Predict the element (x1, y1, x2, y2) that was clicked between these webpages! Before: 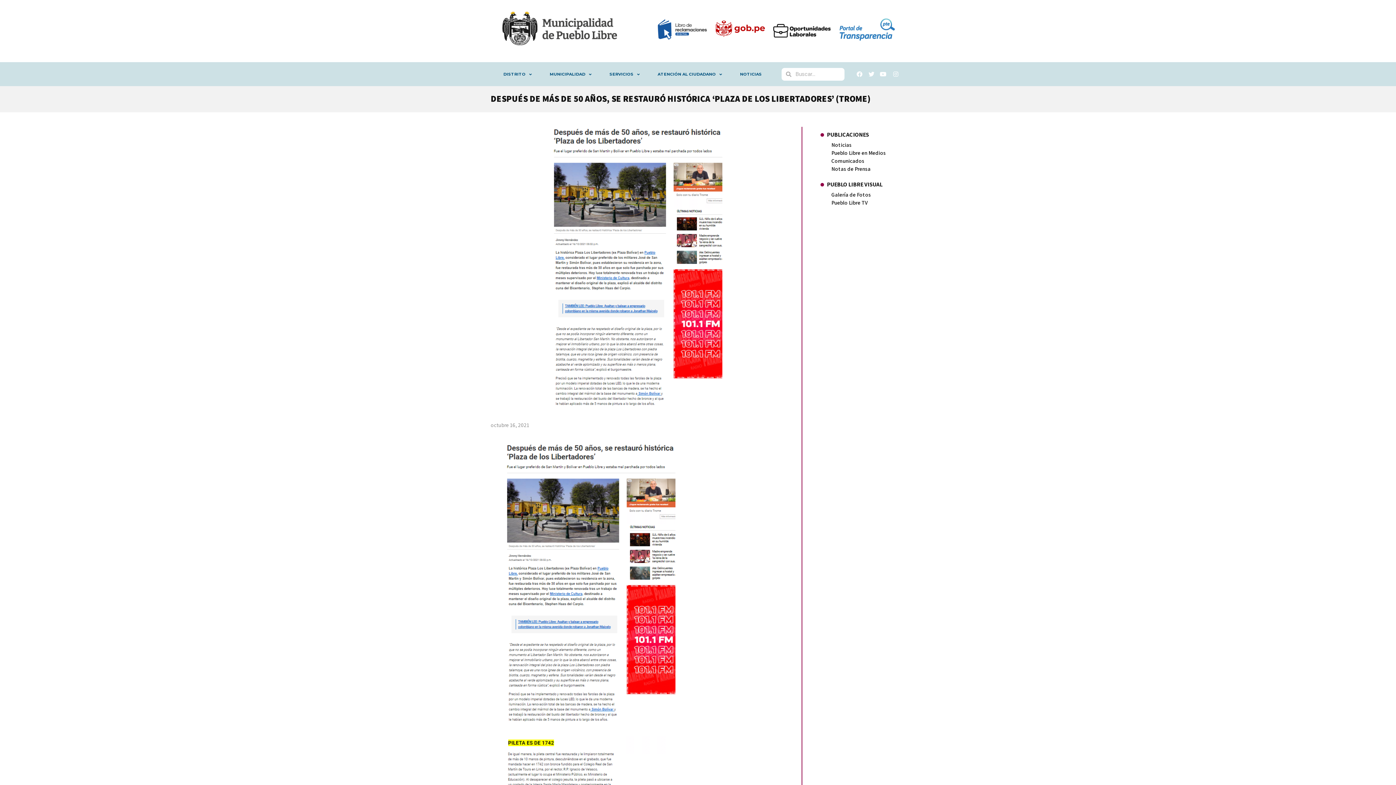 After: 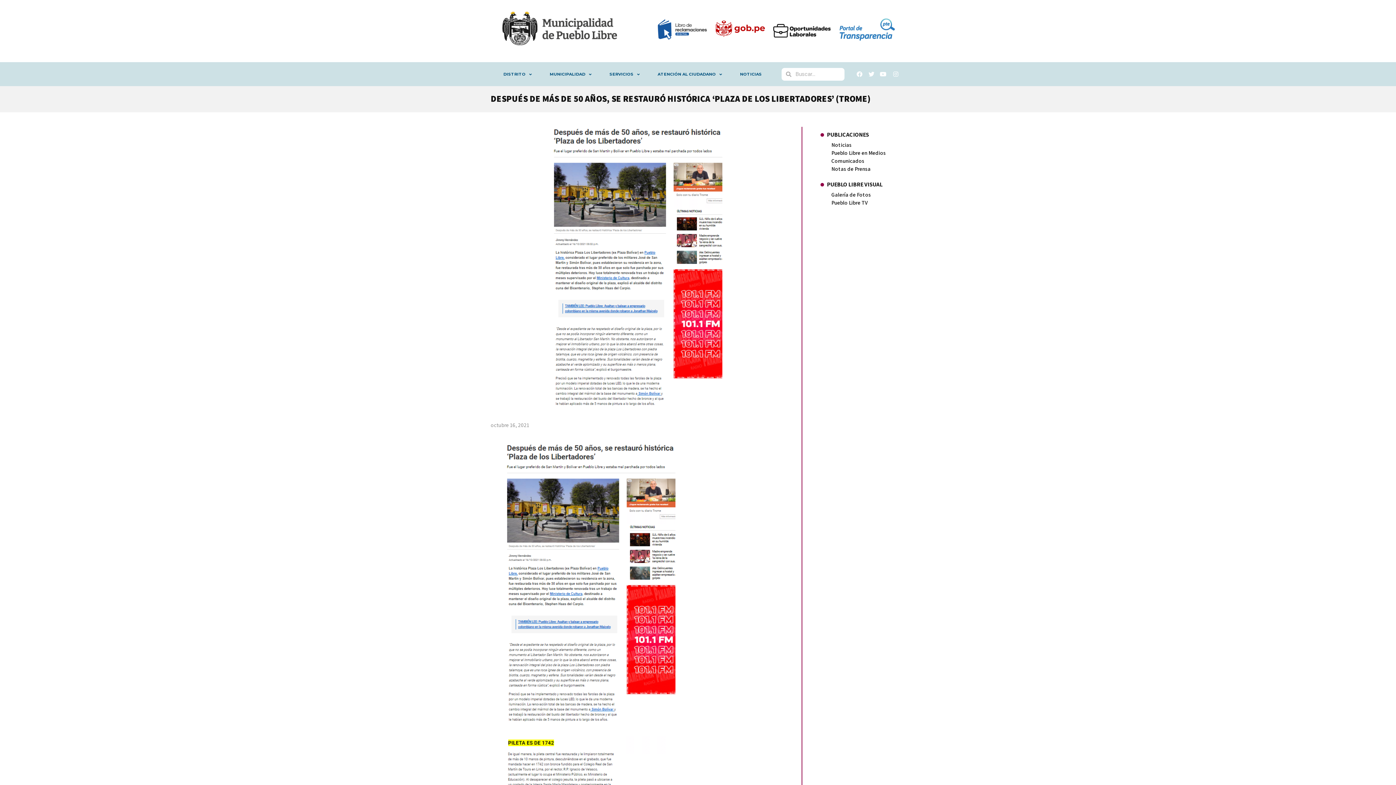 Action: bbox: (714, 14, 766, 43)